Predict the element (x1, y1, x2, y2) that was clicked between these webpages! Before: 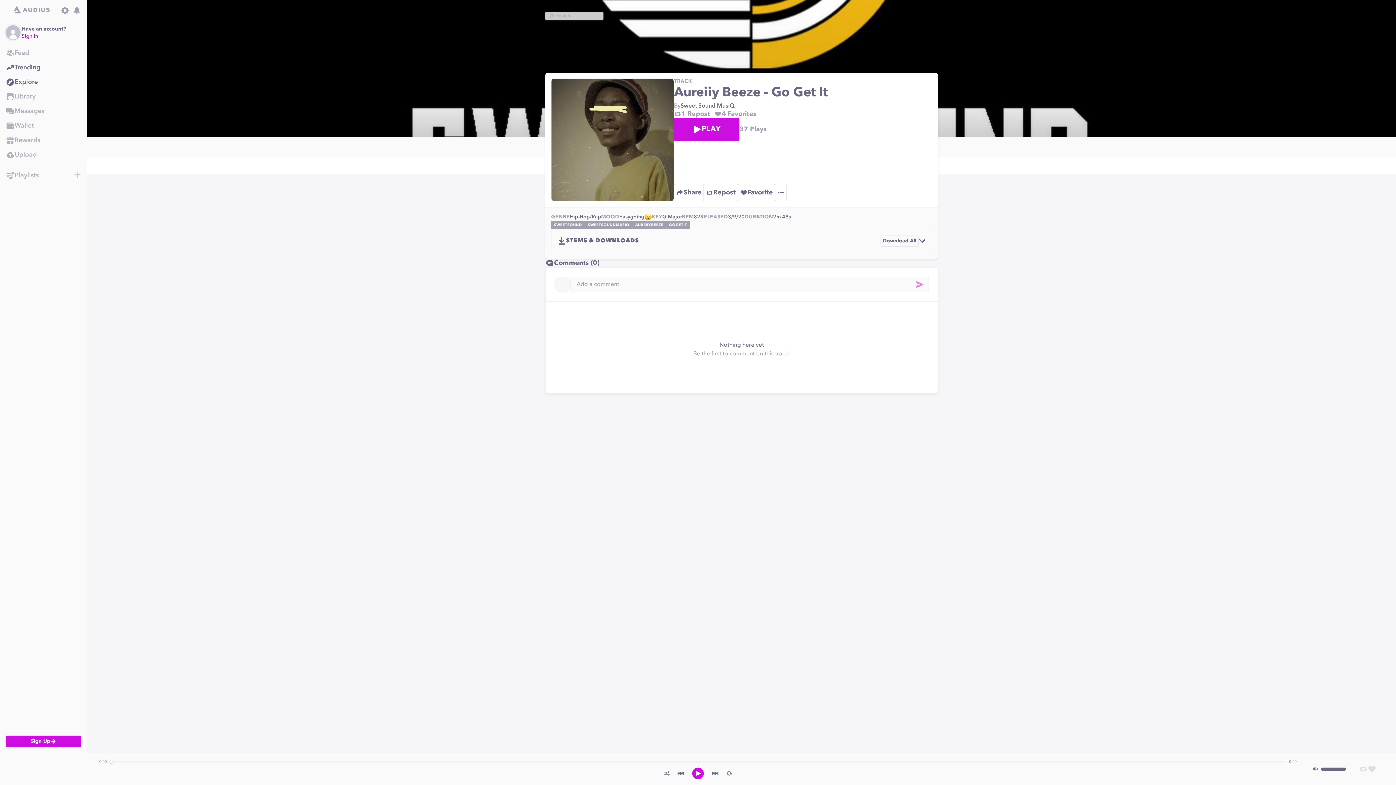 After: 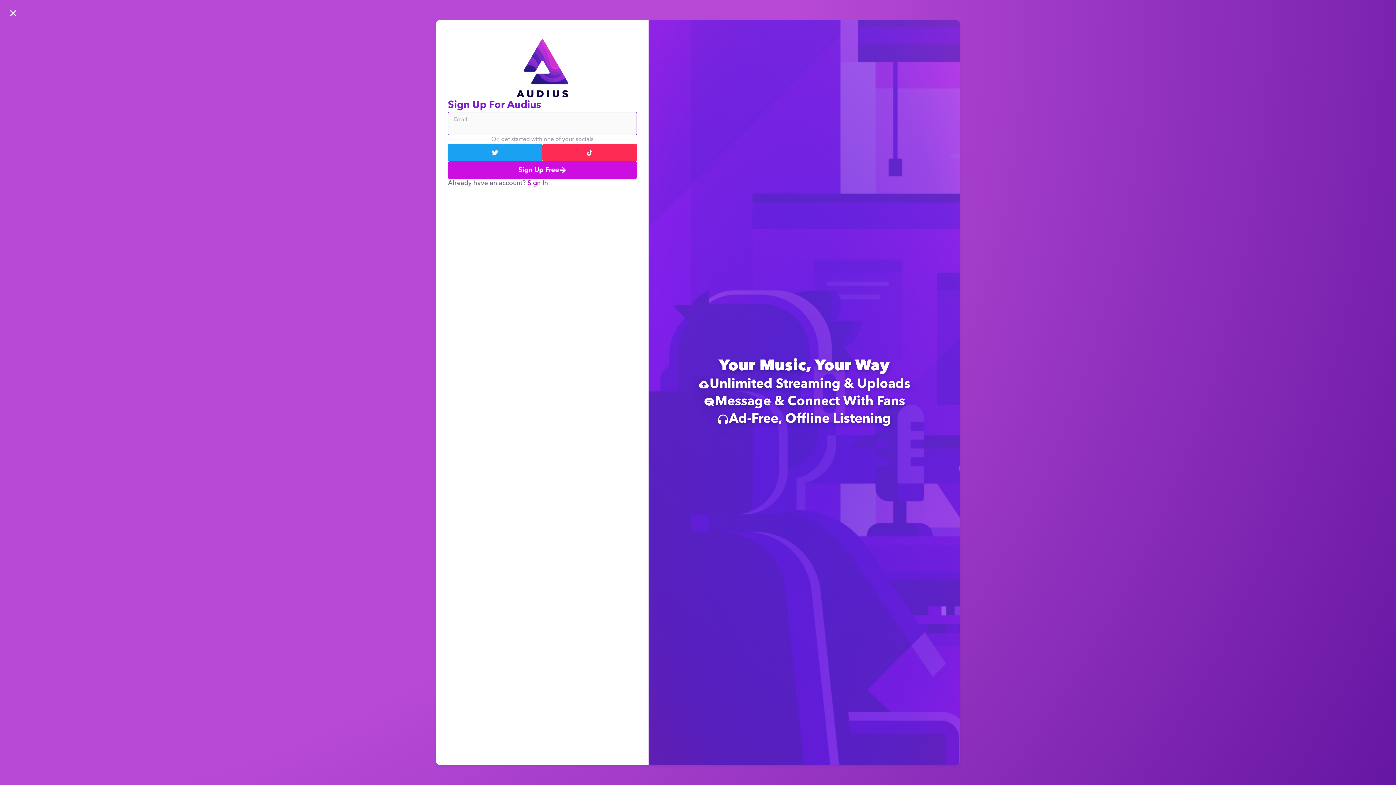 Action: bbox: (59, 4, 70, 16)